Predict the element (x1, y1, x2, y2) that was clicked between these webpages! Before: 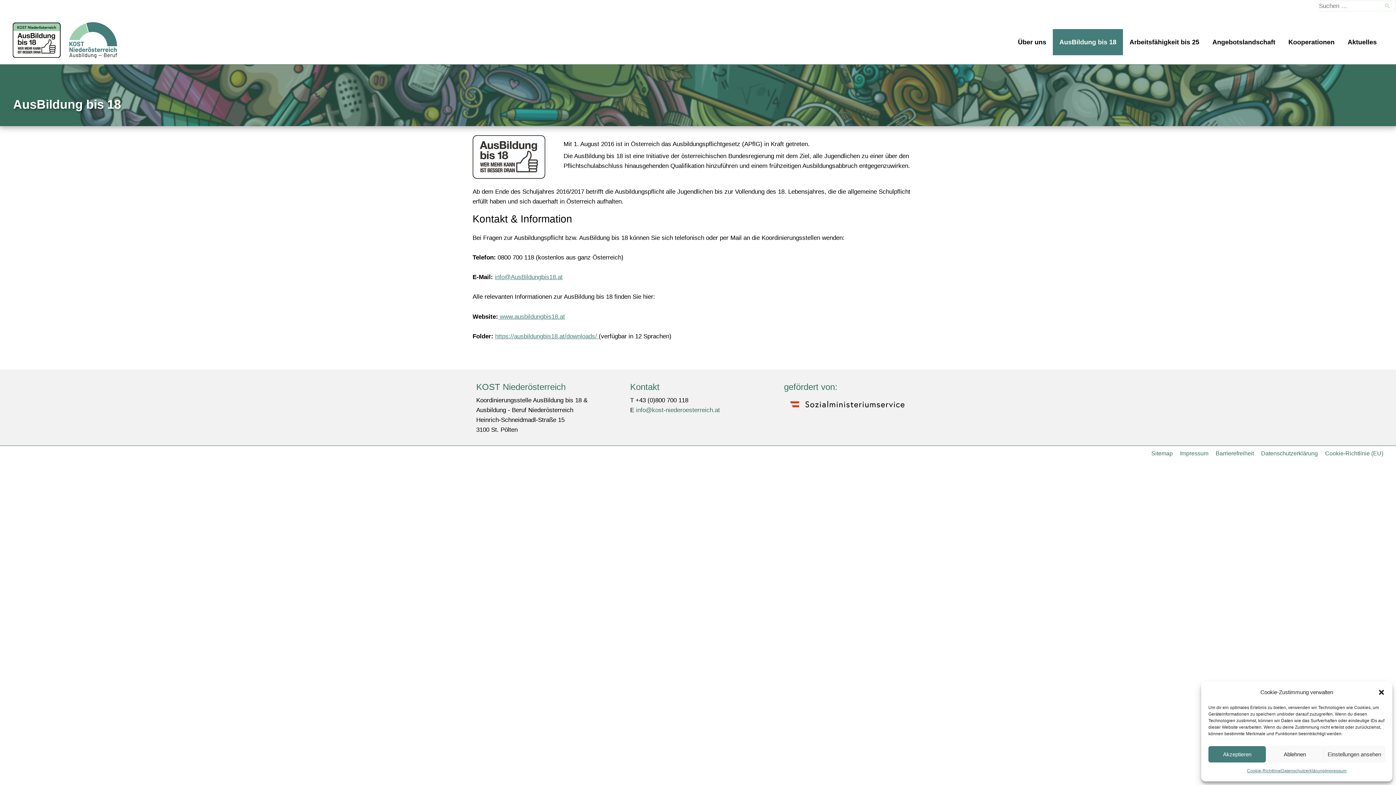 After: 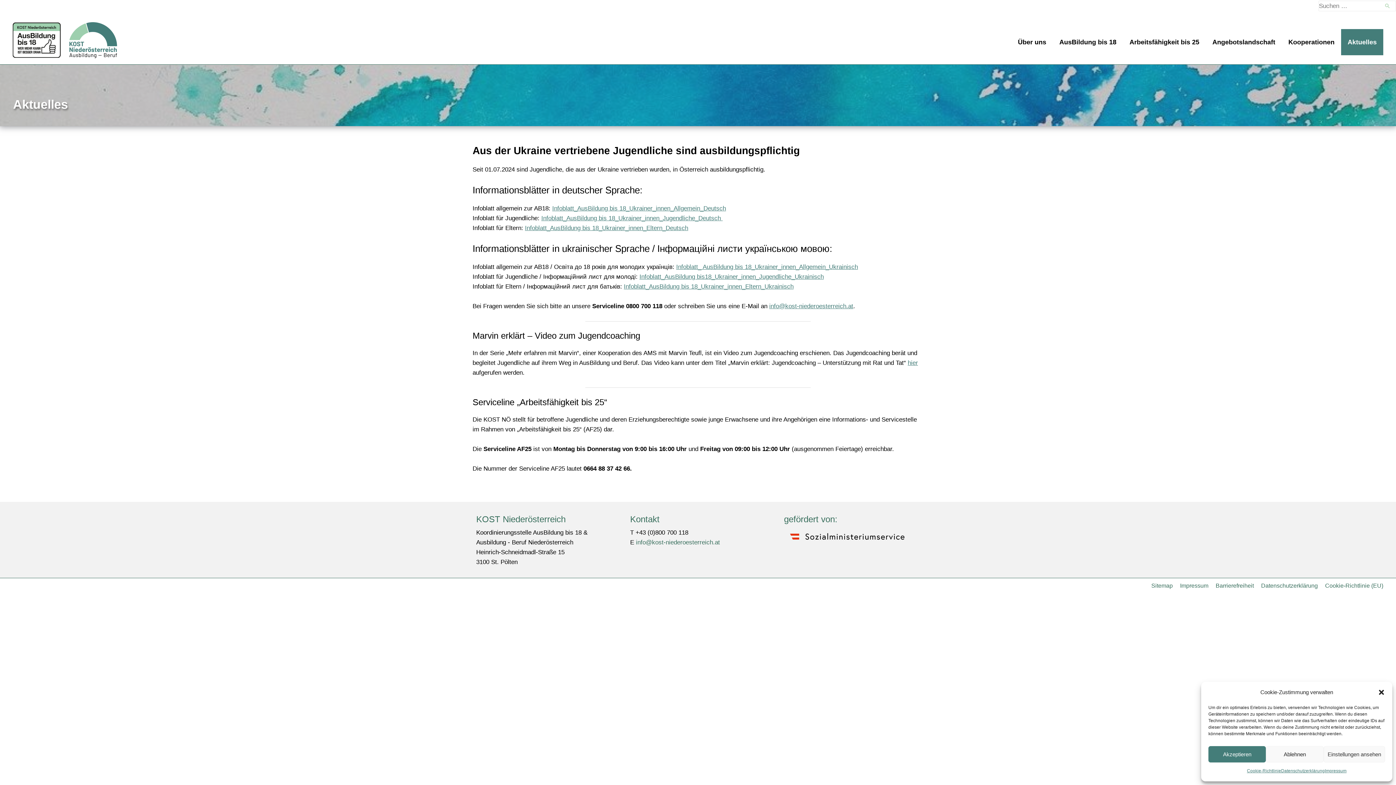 Action: label: Aktuelles bbox: (1341, 28, 1383, 55)